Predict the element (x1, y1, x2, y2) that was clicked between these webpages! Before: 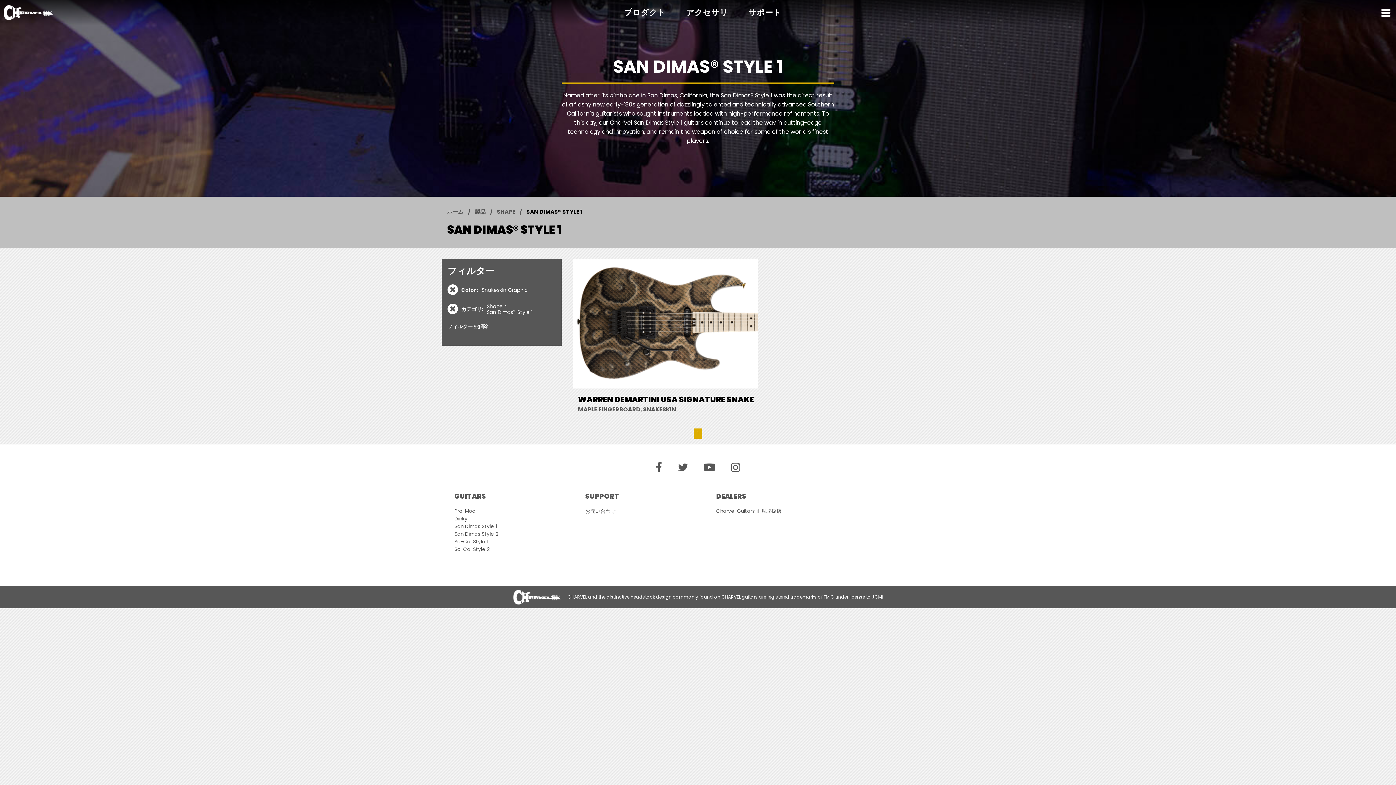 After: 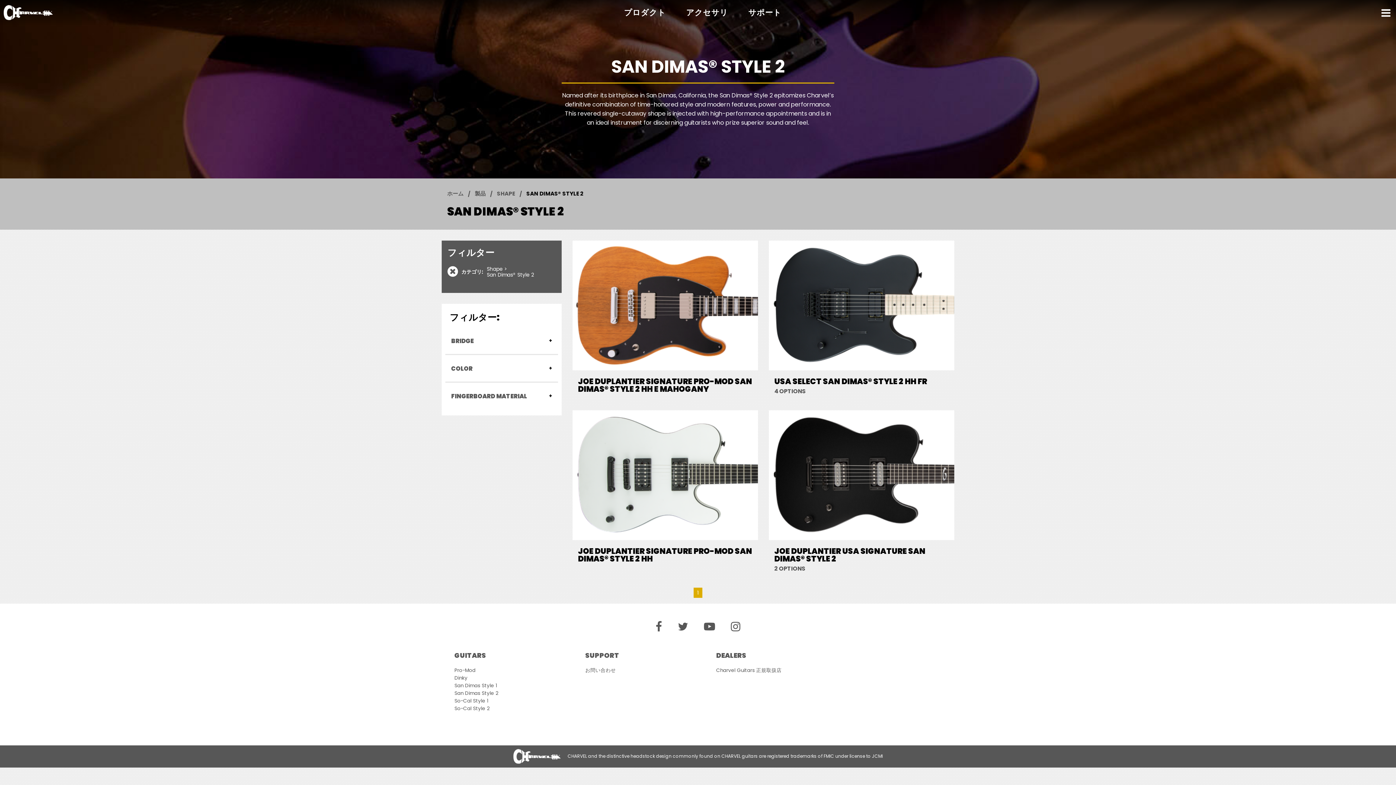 Action: label: San Dimas Style 2 bbox: (454, 530, 498, 537)